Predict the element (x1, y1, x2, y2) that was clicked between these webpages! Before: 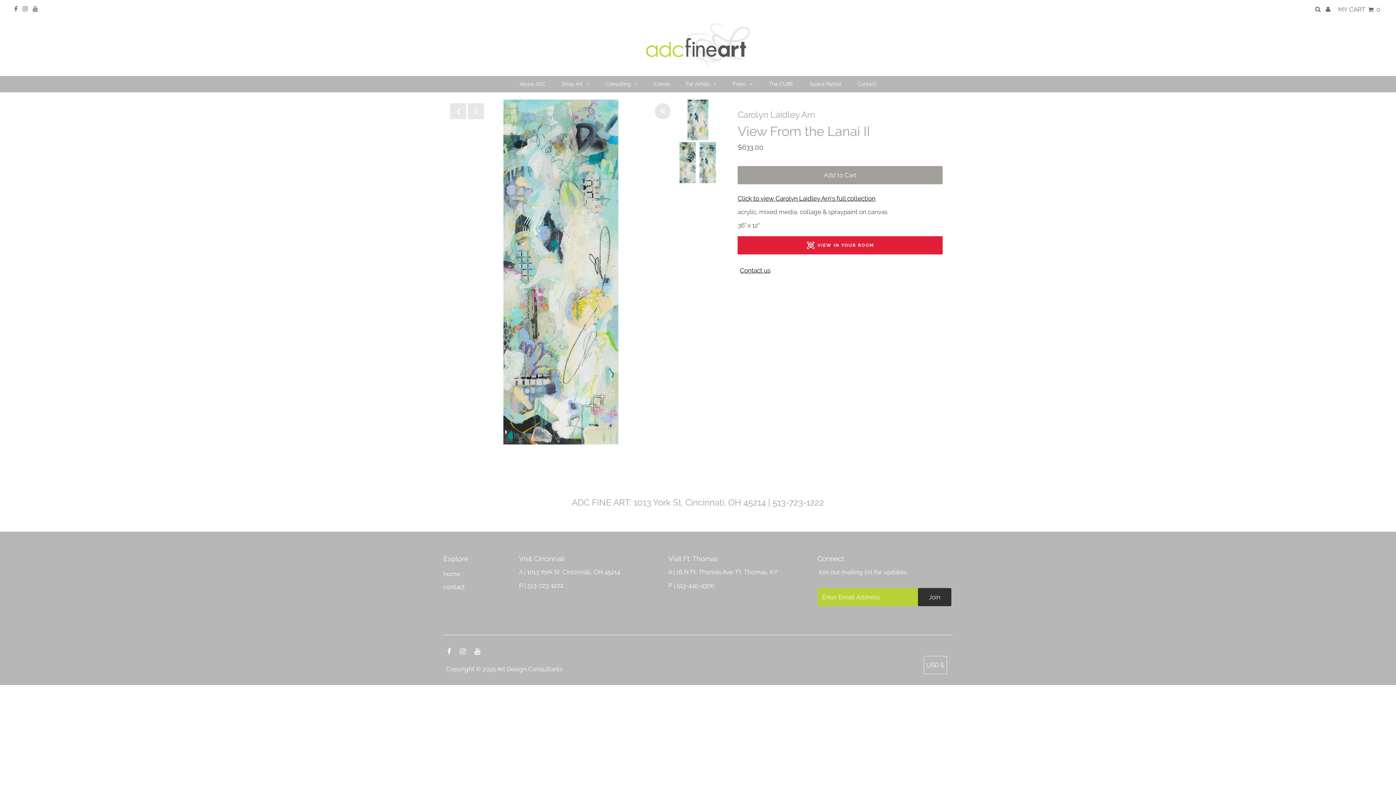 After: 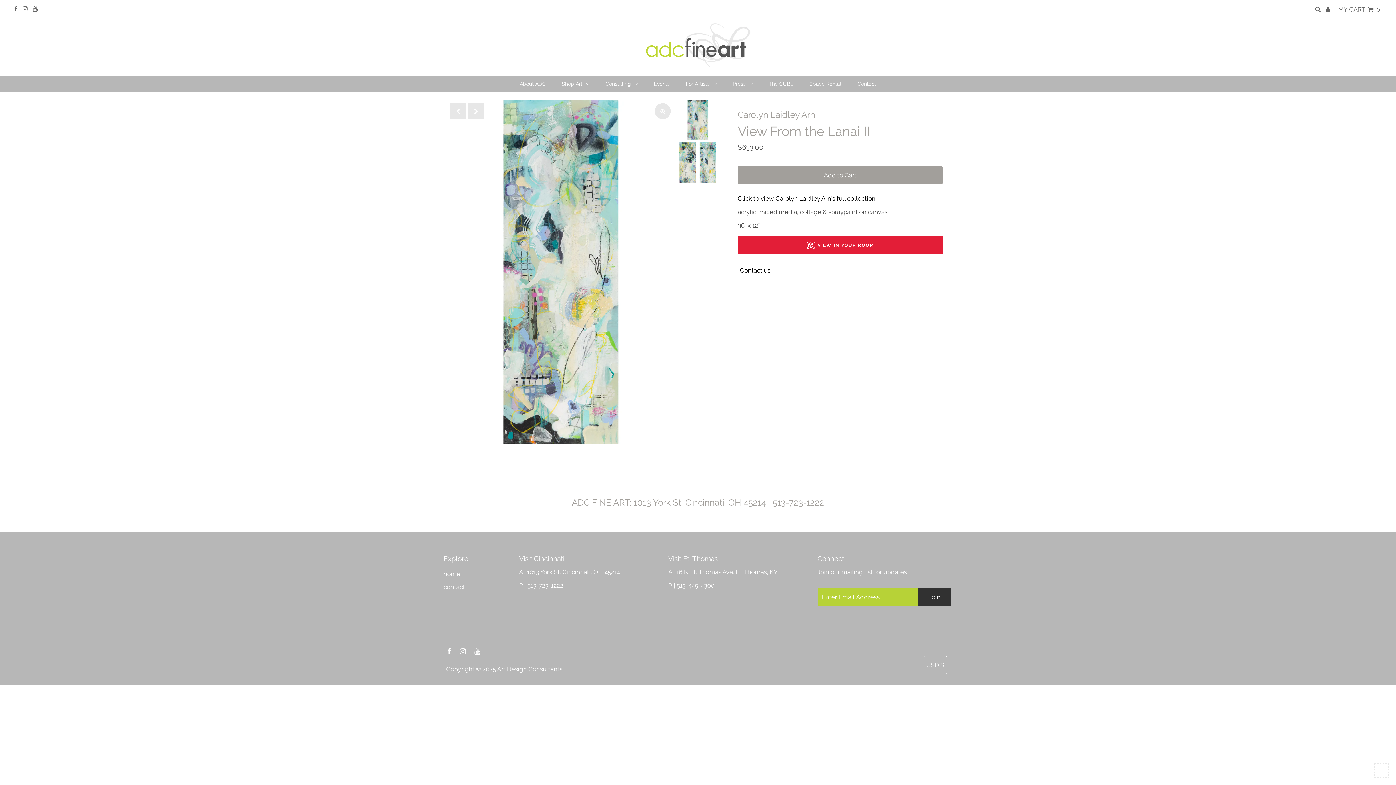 Action: bbox: (1374, 763, 1389, 778)